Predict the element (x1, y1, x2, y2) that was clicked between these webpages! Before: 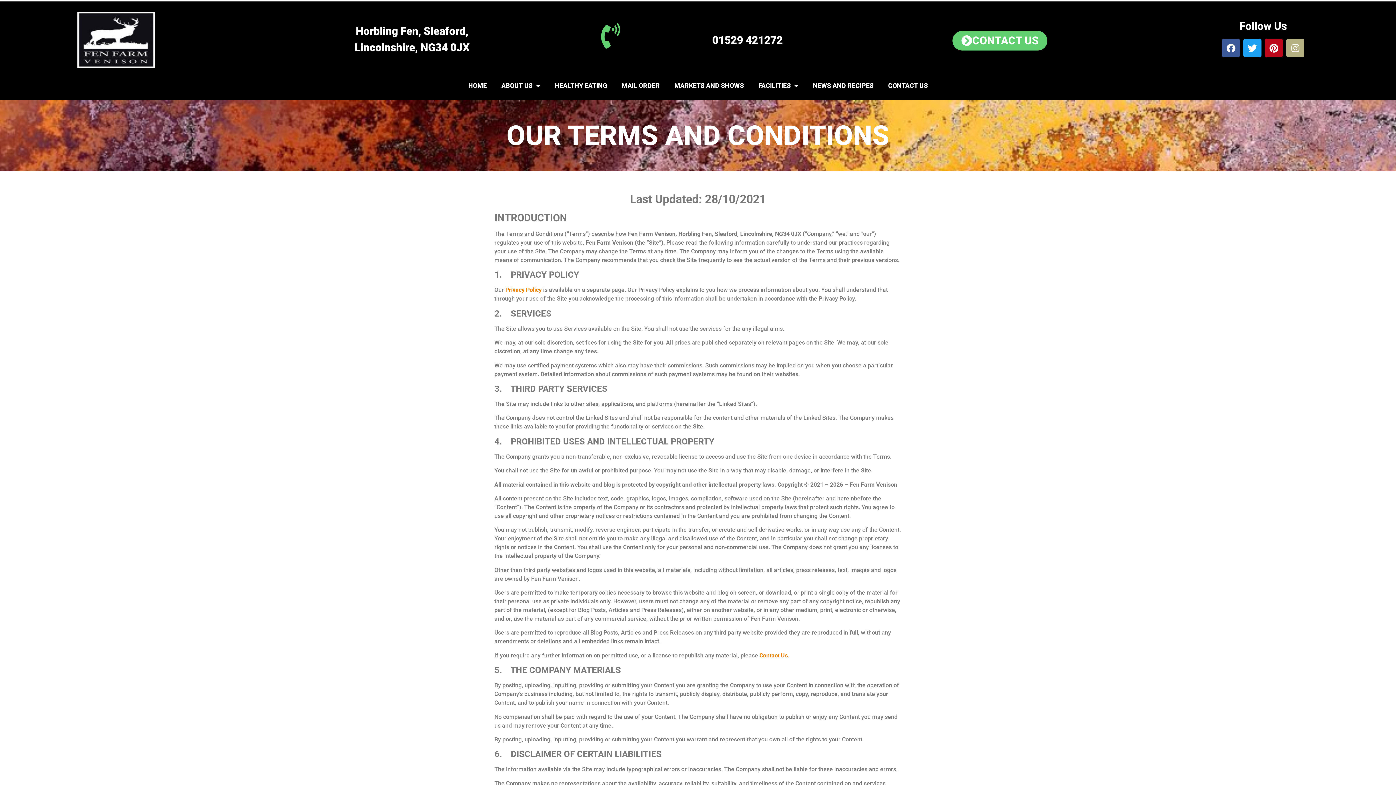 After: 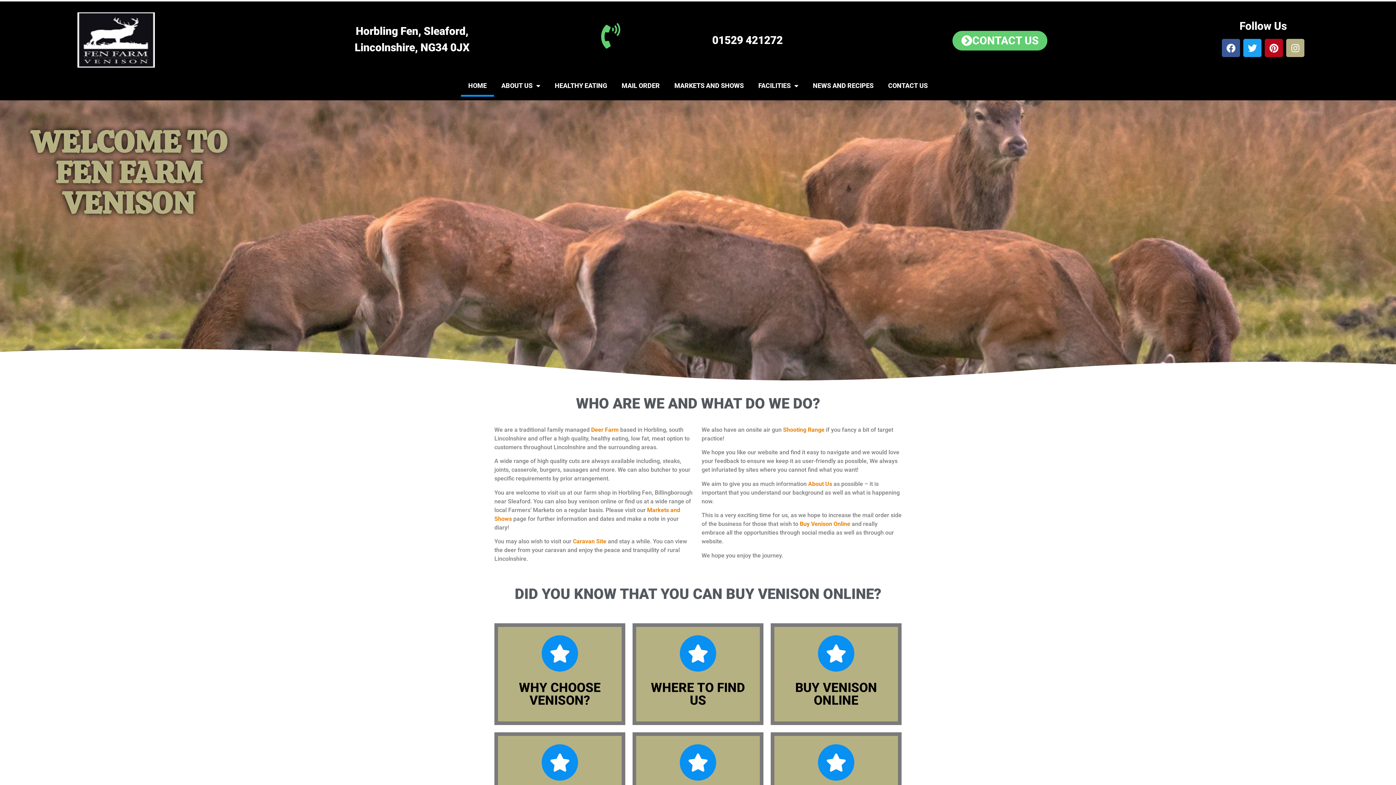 Action: bbox: (77, 12, 155, 67)